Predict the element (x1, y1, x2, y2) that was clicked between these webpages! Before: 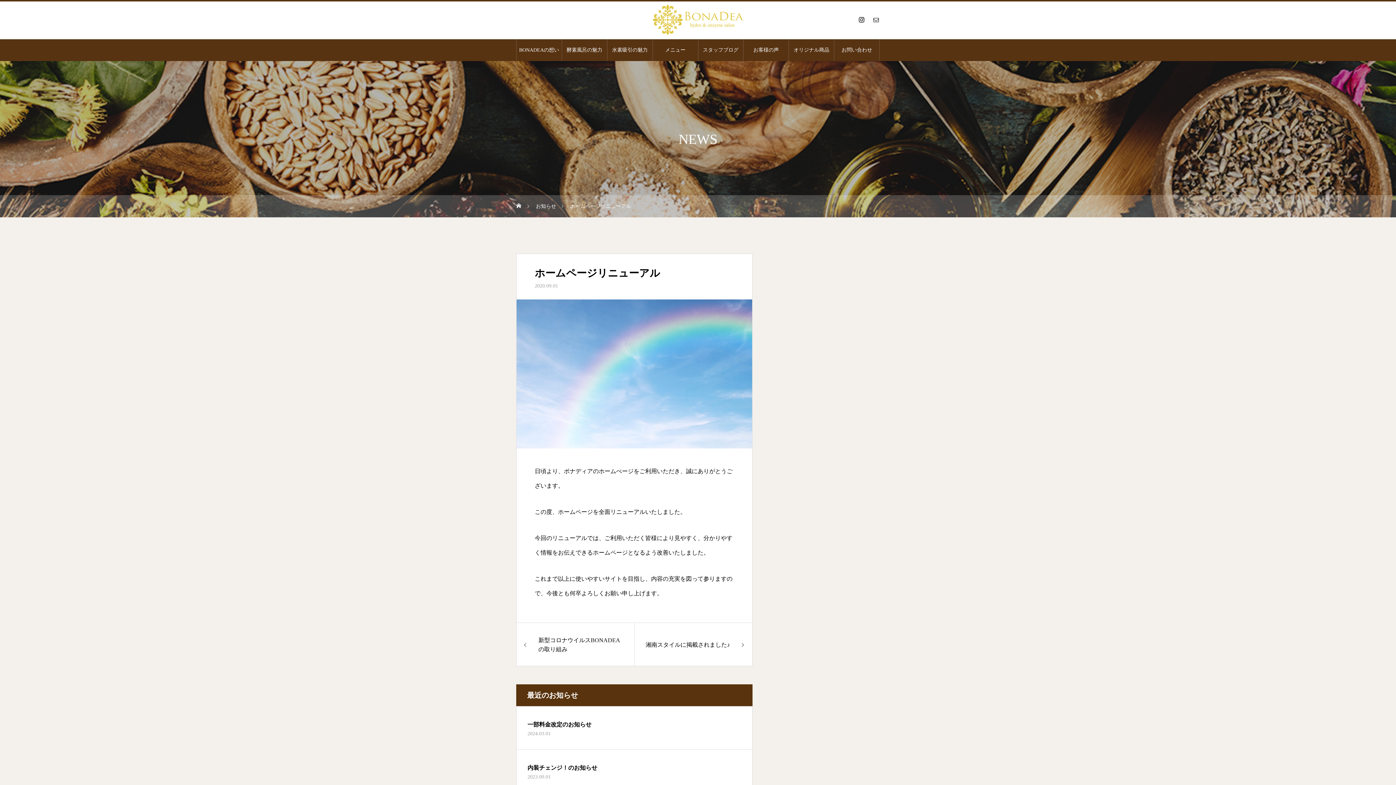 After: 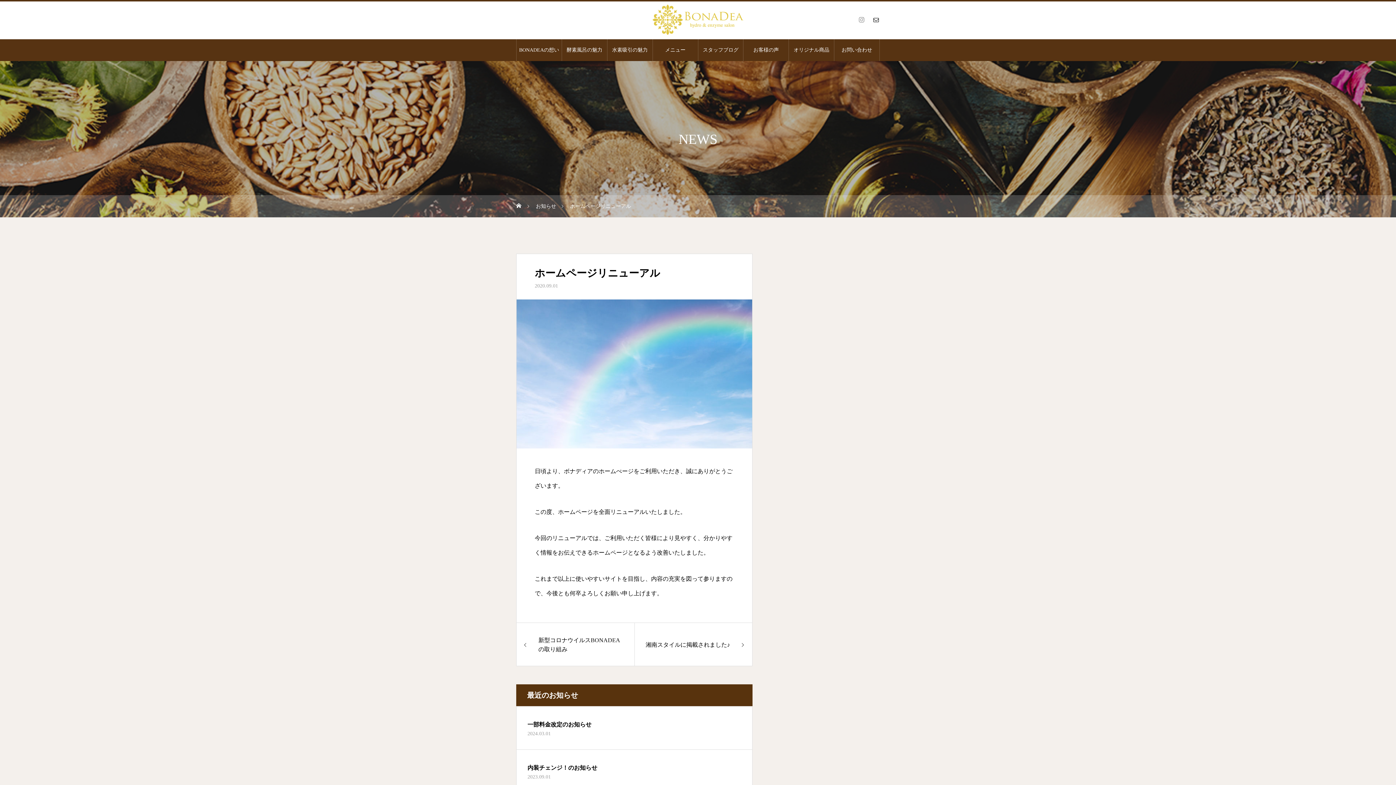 Action: bbox: (858, 16, 865, 23)